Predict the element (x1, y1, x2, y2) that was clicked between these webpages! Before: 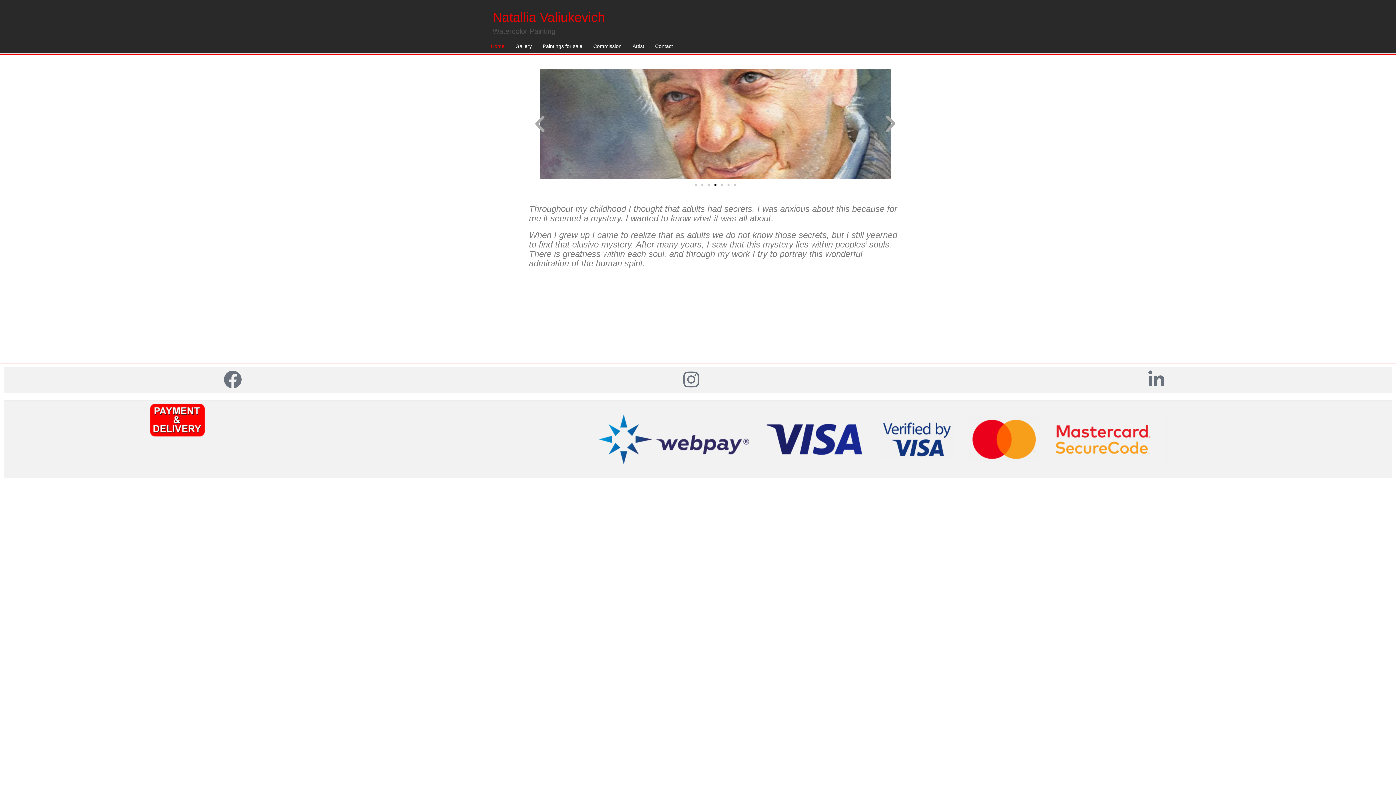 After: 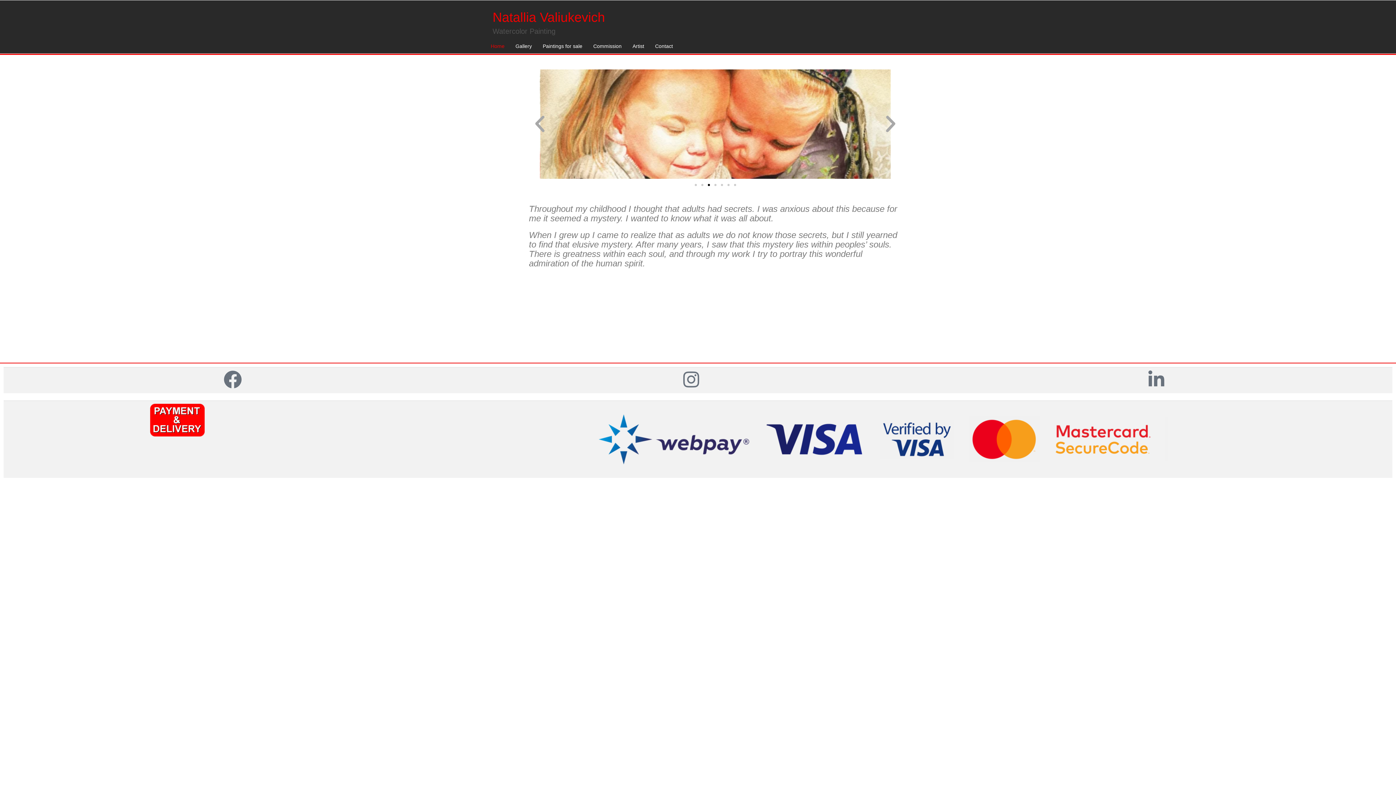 Action: bbox: (682, 370, 700, 388)